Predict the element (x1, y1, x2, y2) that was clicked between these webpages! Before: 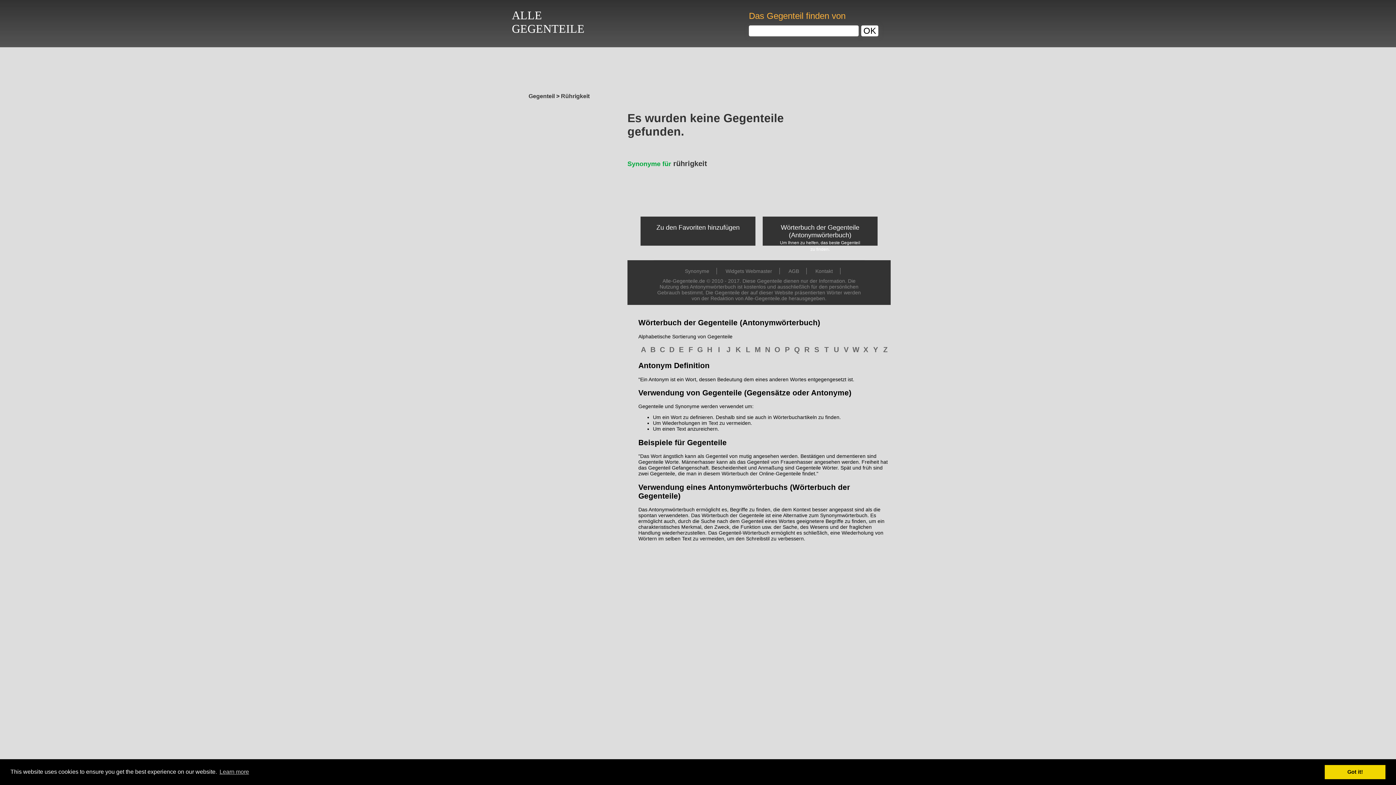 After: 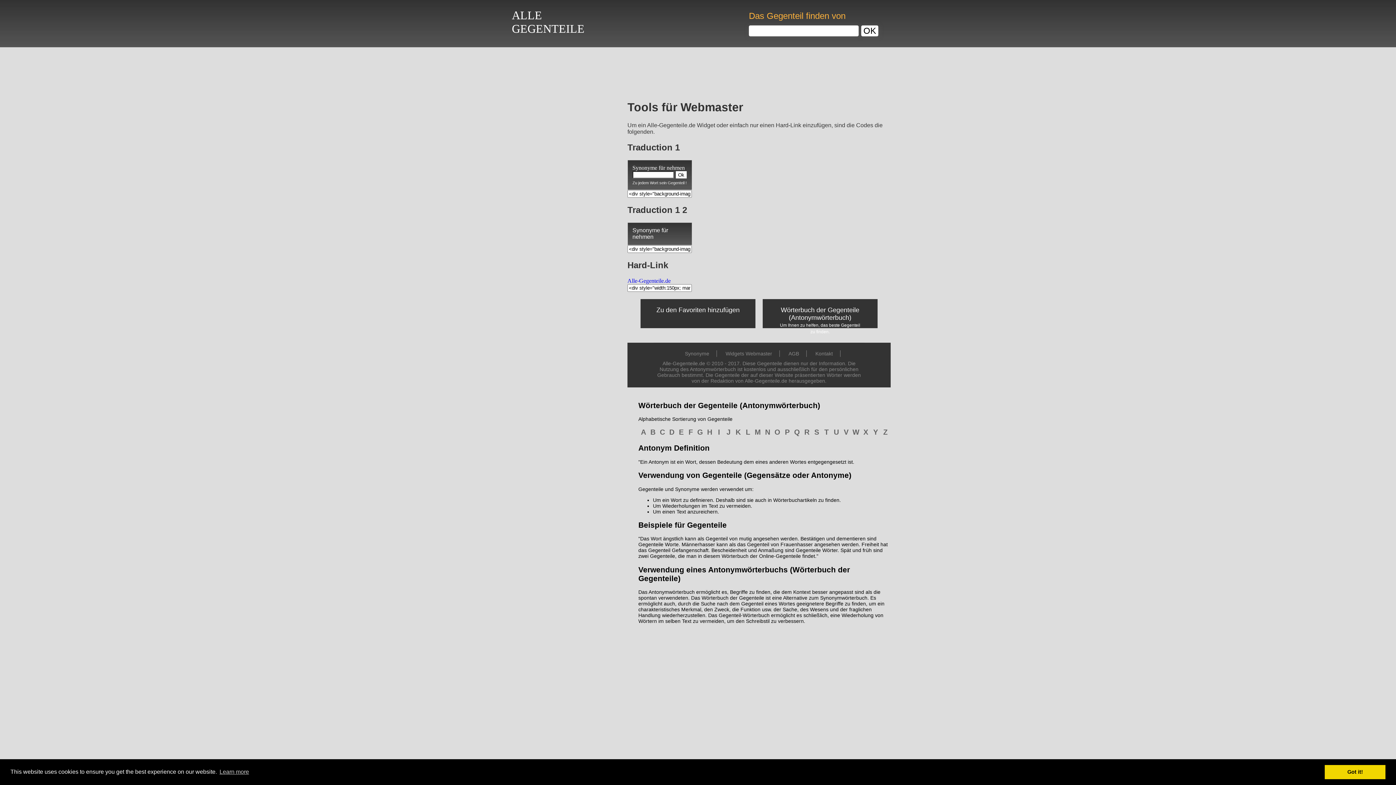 Action: bbox: (725, 268, 772, 274) label: Widgets Webmaster